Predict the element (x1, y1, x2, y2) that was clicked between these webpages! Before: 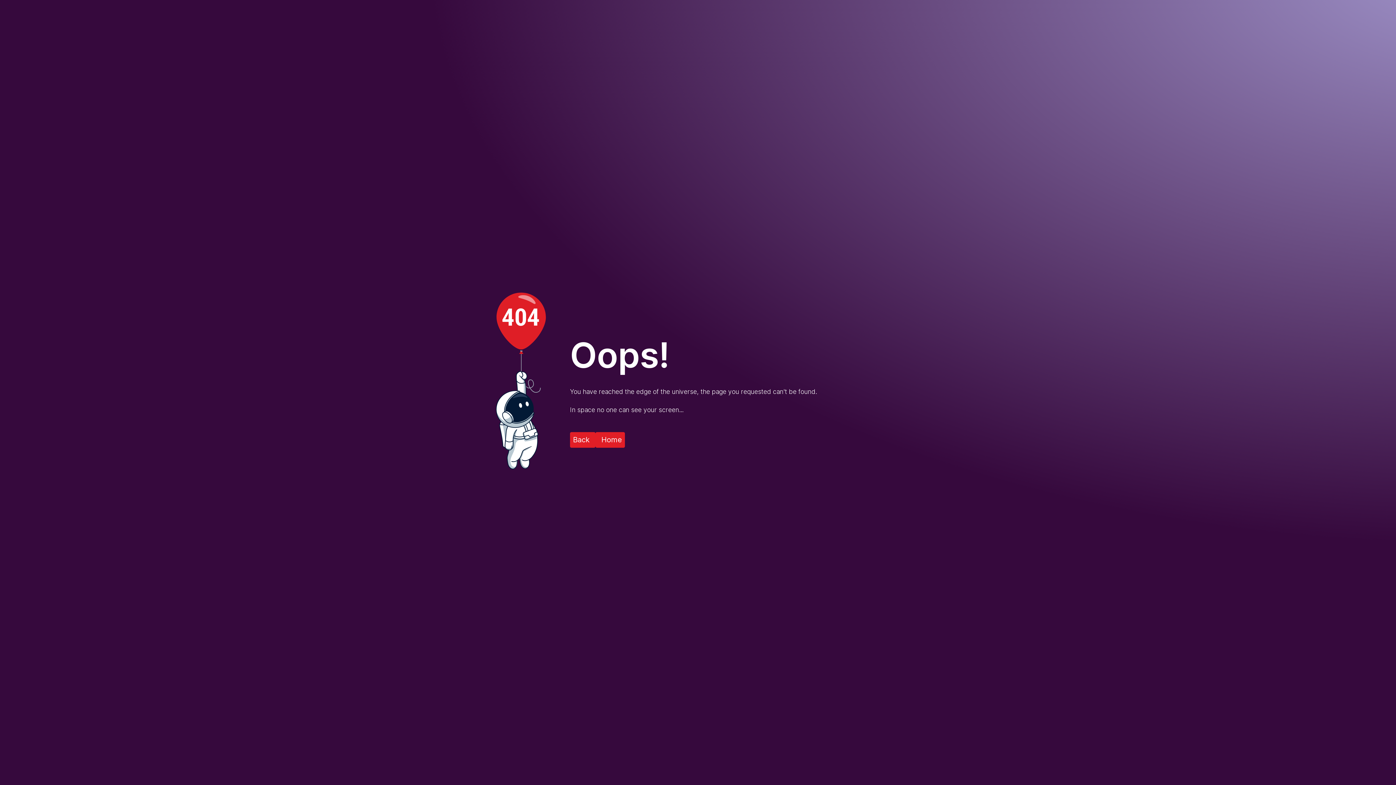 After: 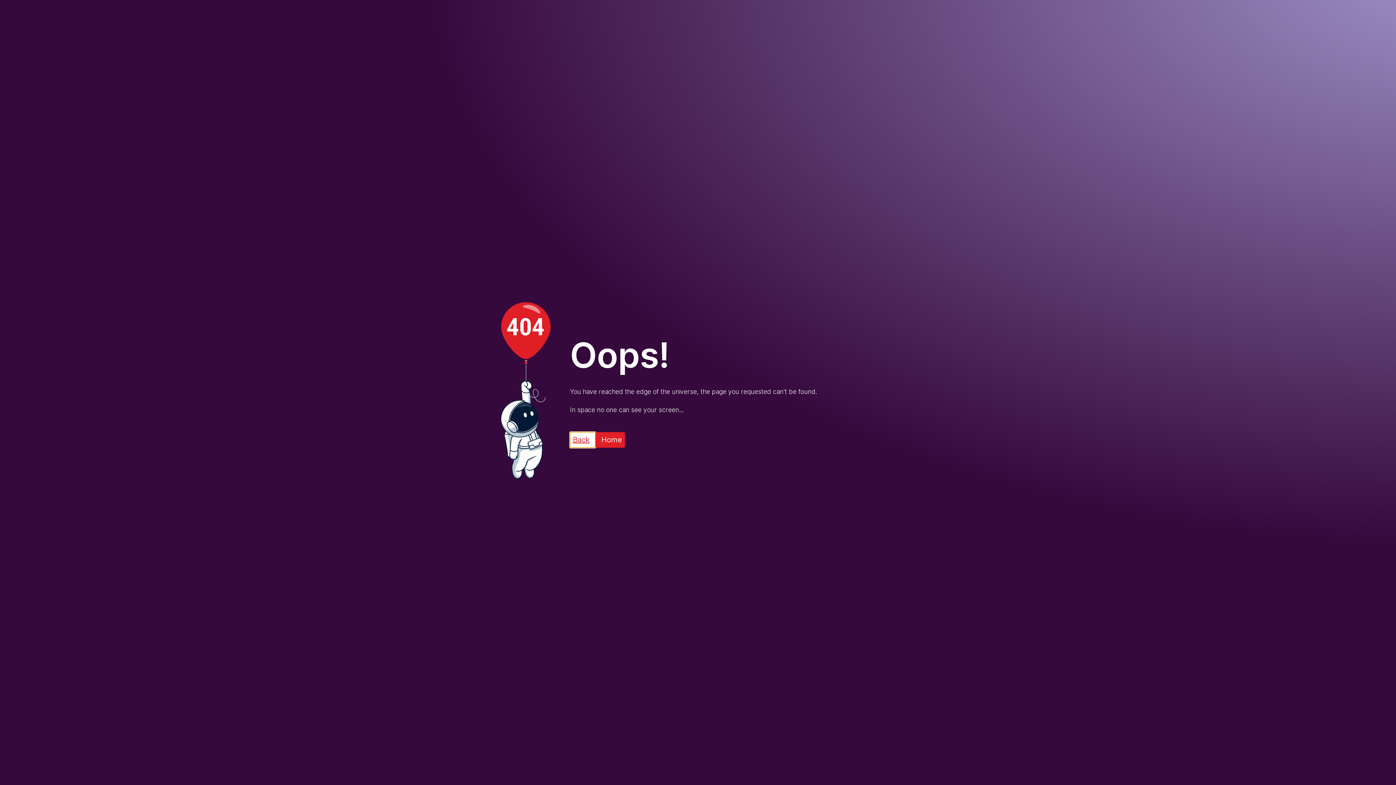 Action: bbox: (570, 432, 595, 447) label: Back